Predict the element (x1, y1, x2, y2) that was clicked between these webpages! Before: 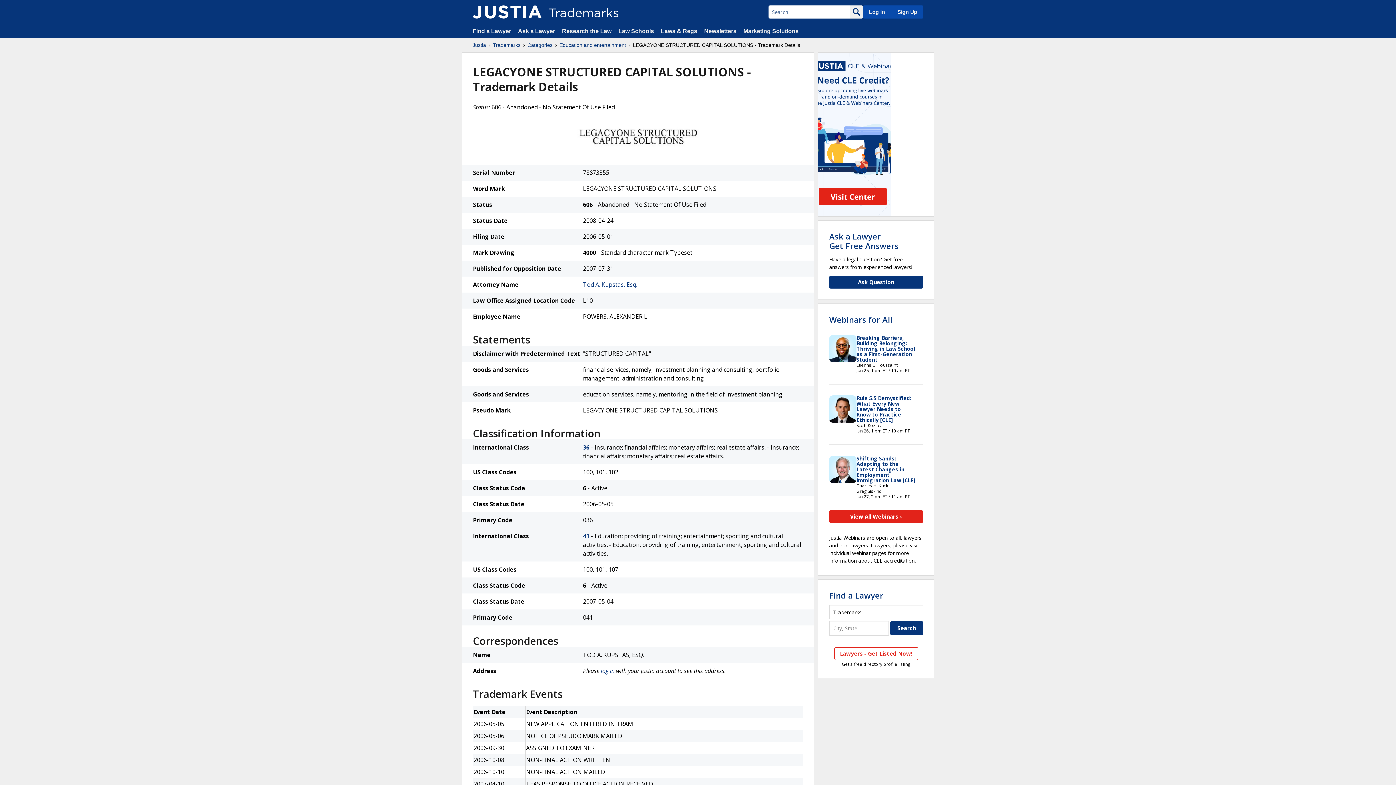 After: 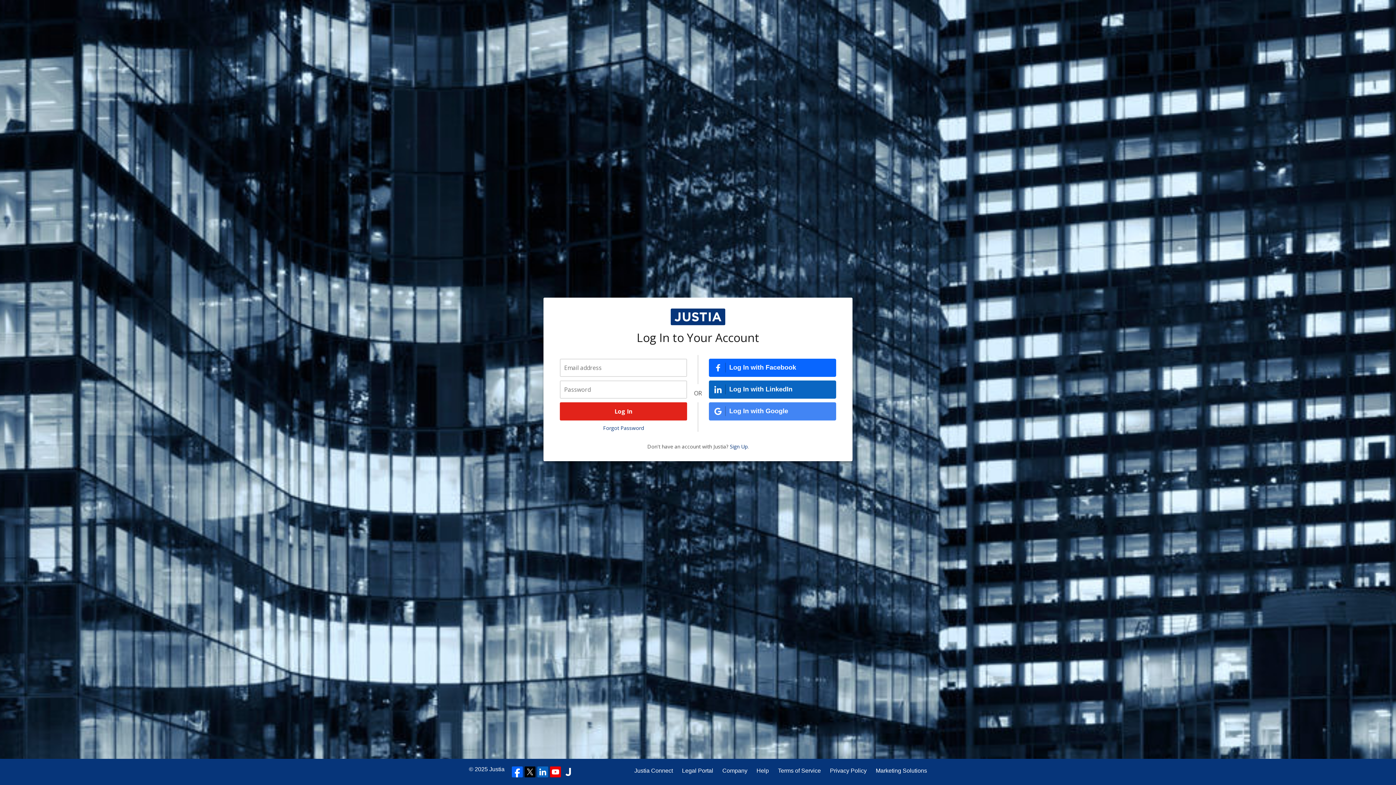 Action: bbox: (600, 667, 614, 675) label: log in